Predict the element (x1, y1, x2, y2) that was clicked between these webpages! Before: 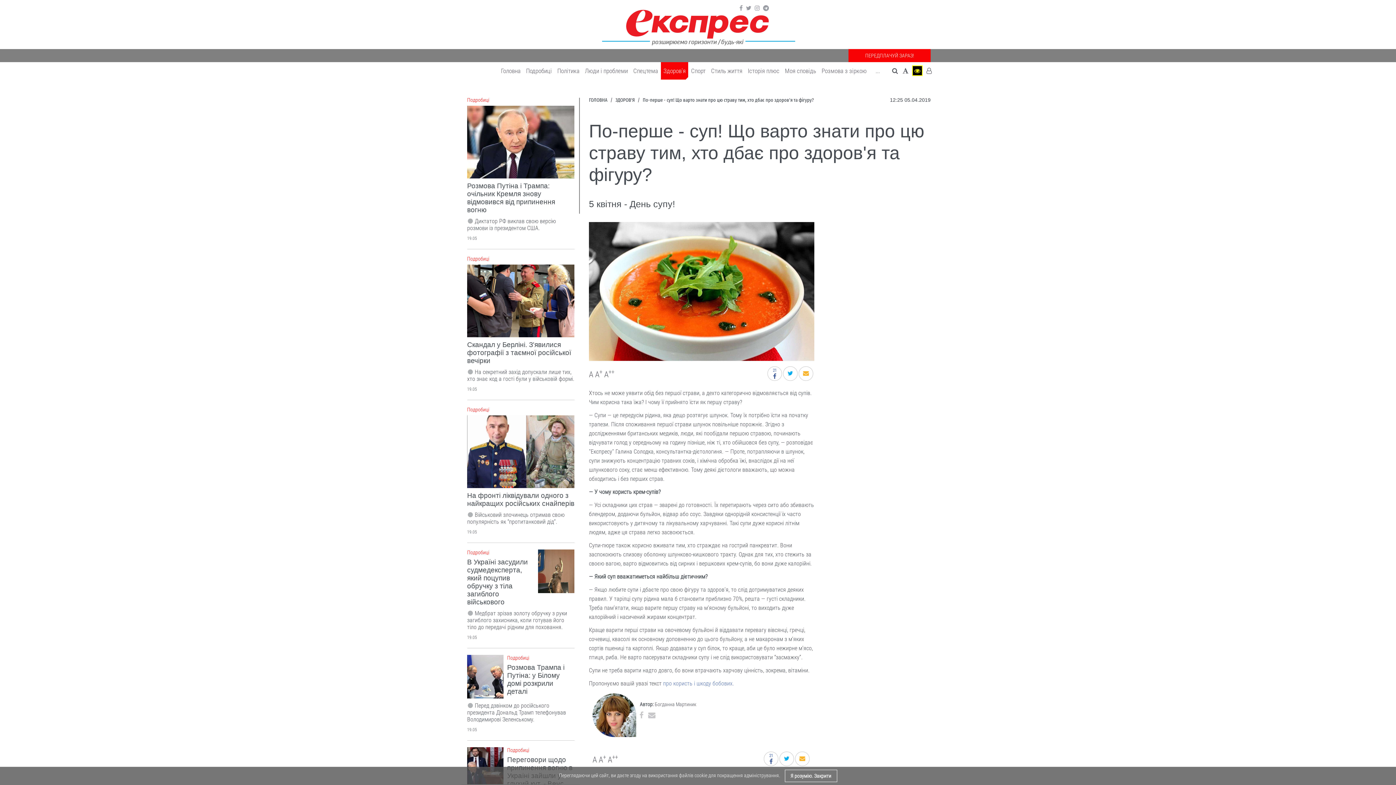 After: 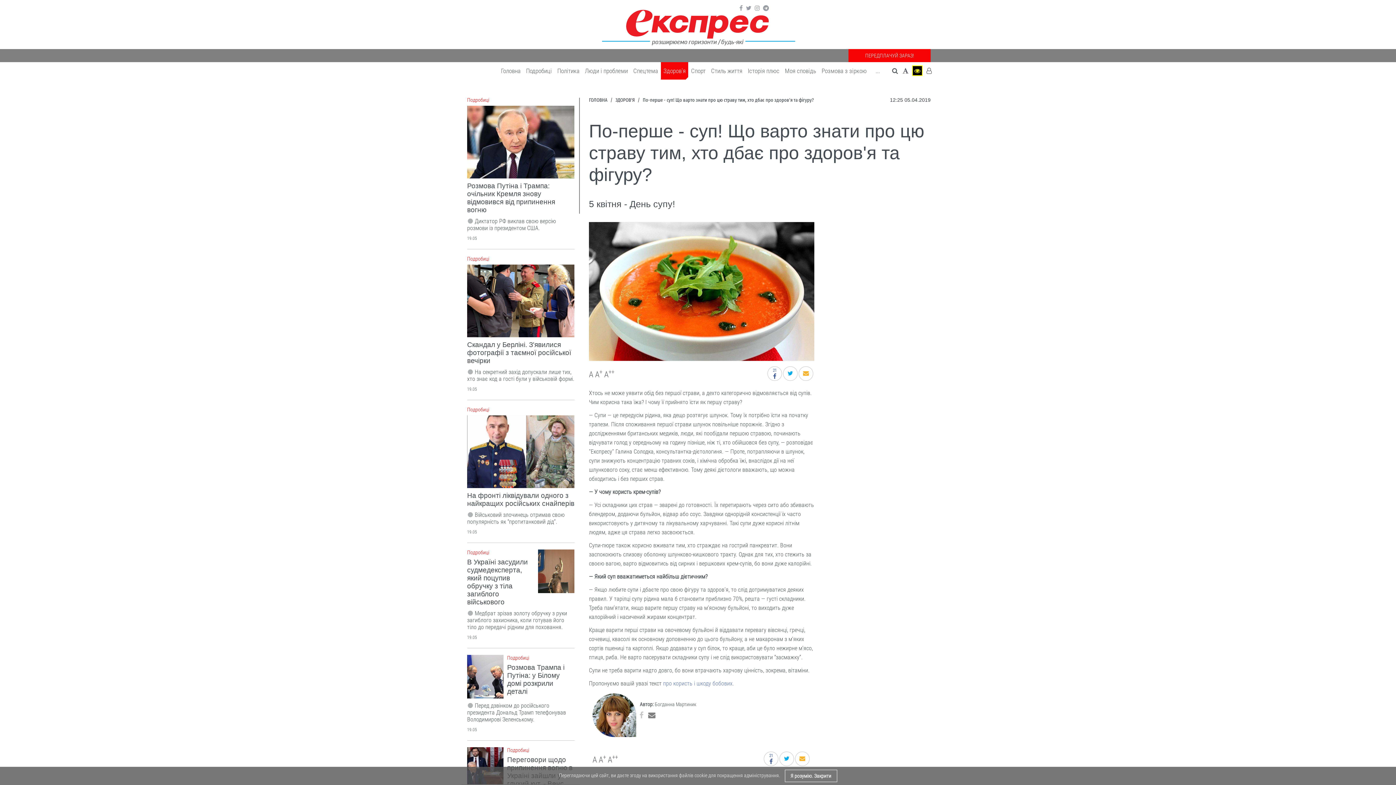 Action: bbox: (648, 713, 659, 719)